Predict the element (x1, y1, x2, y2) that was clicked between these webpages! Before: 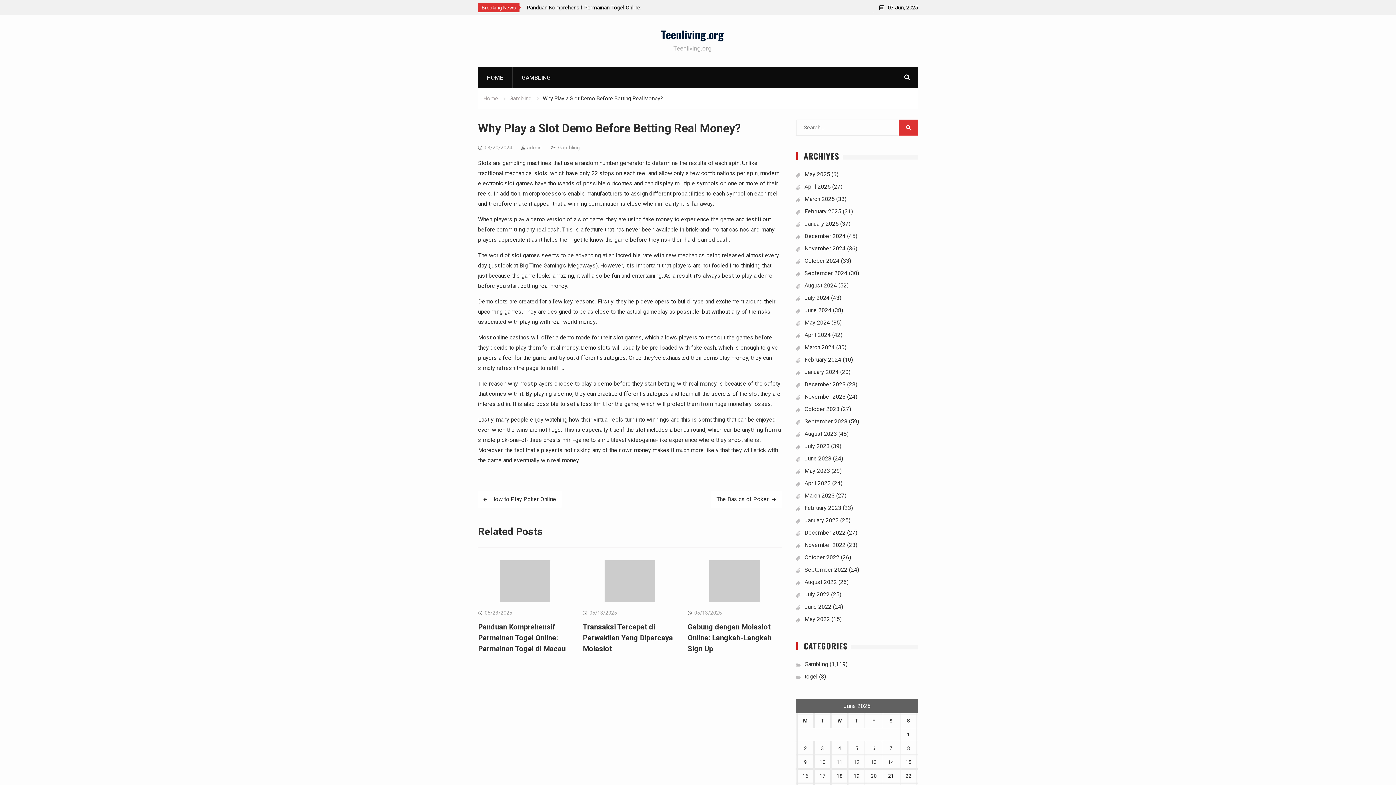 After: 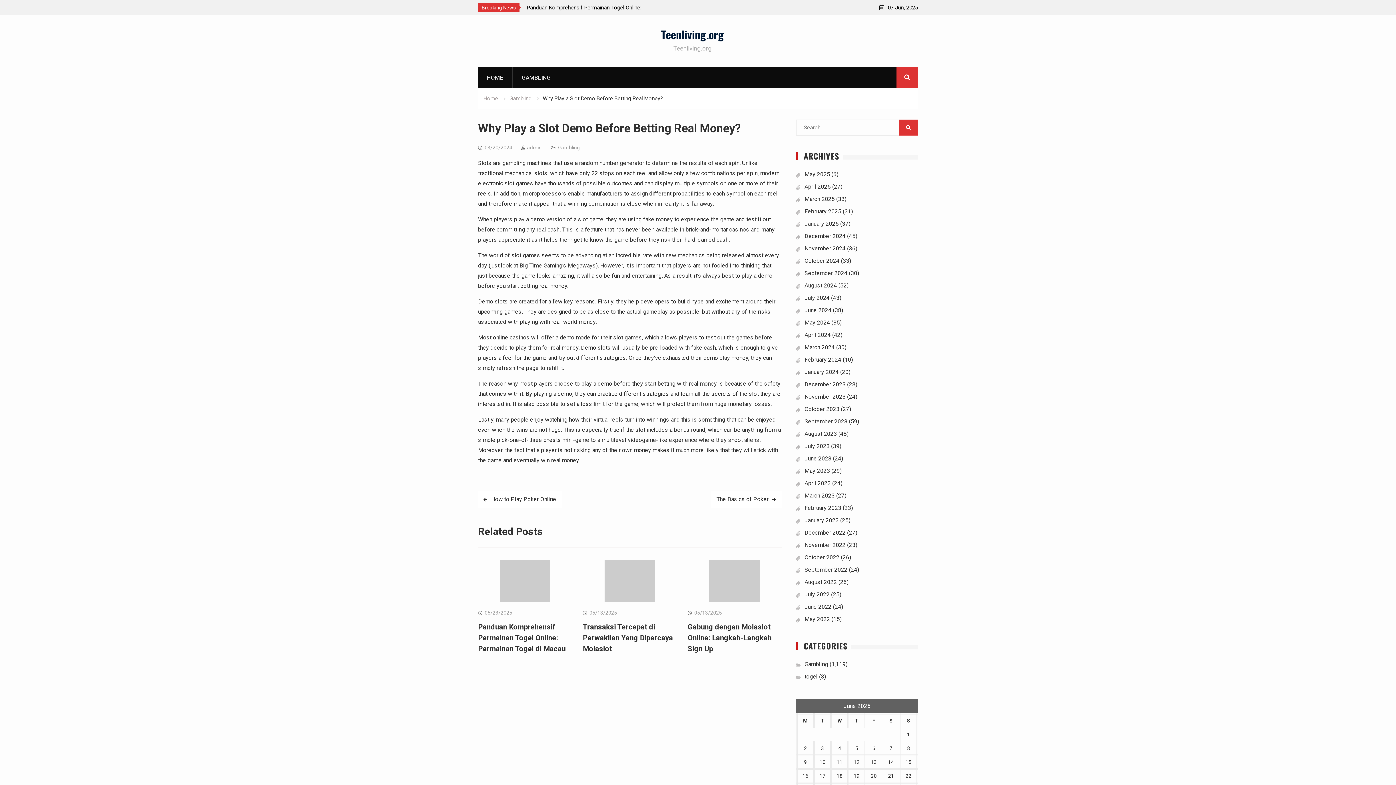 Action: bbox: (896, 67, 918, 88)